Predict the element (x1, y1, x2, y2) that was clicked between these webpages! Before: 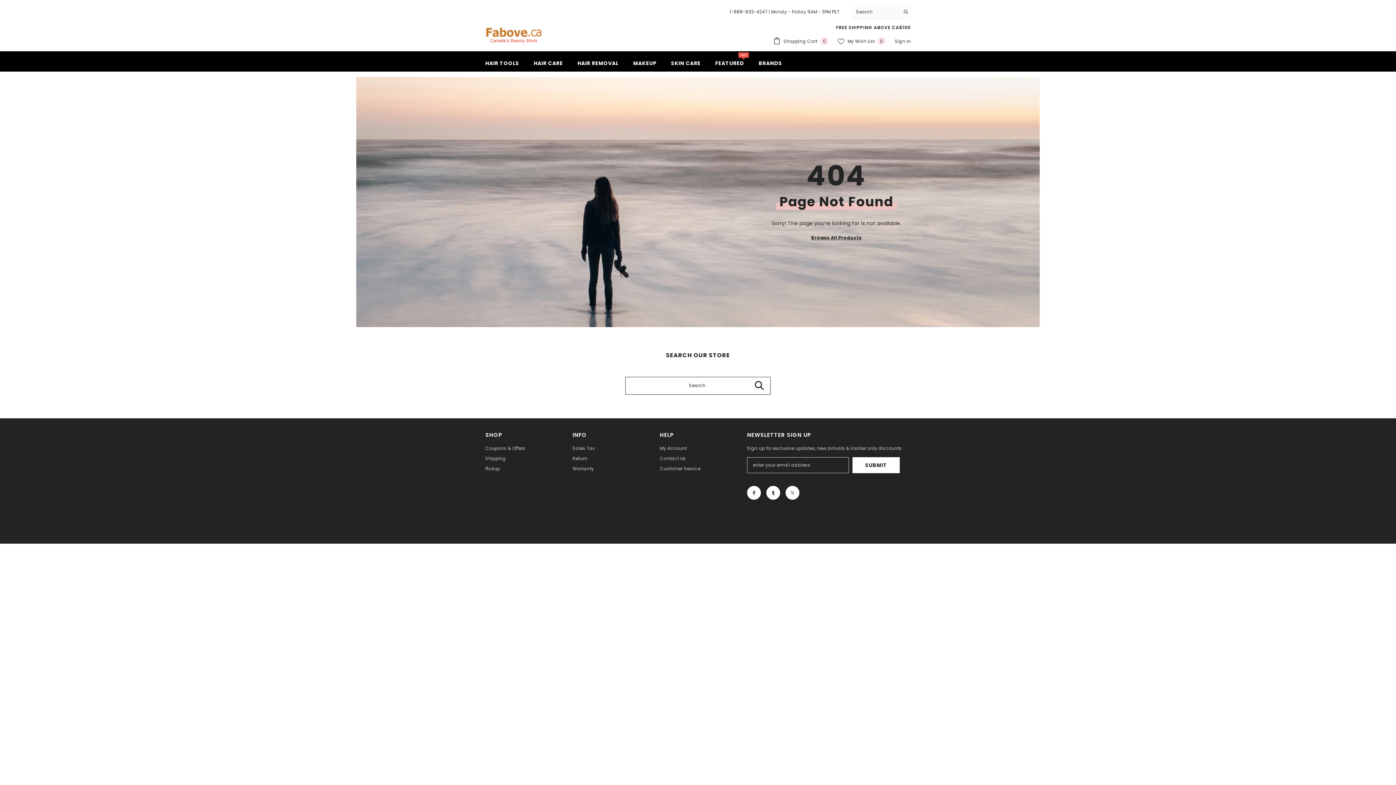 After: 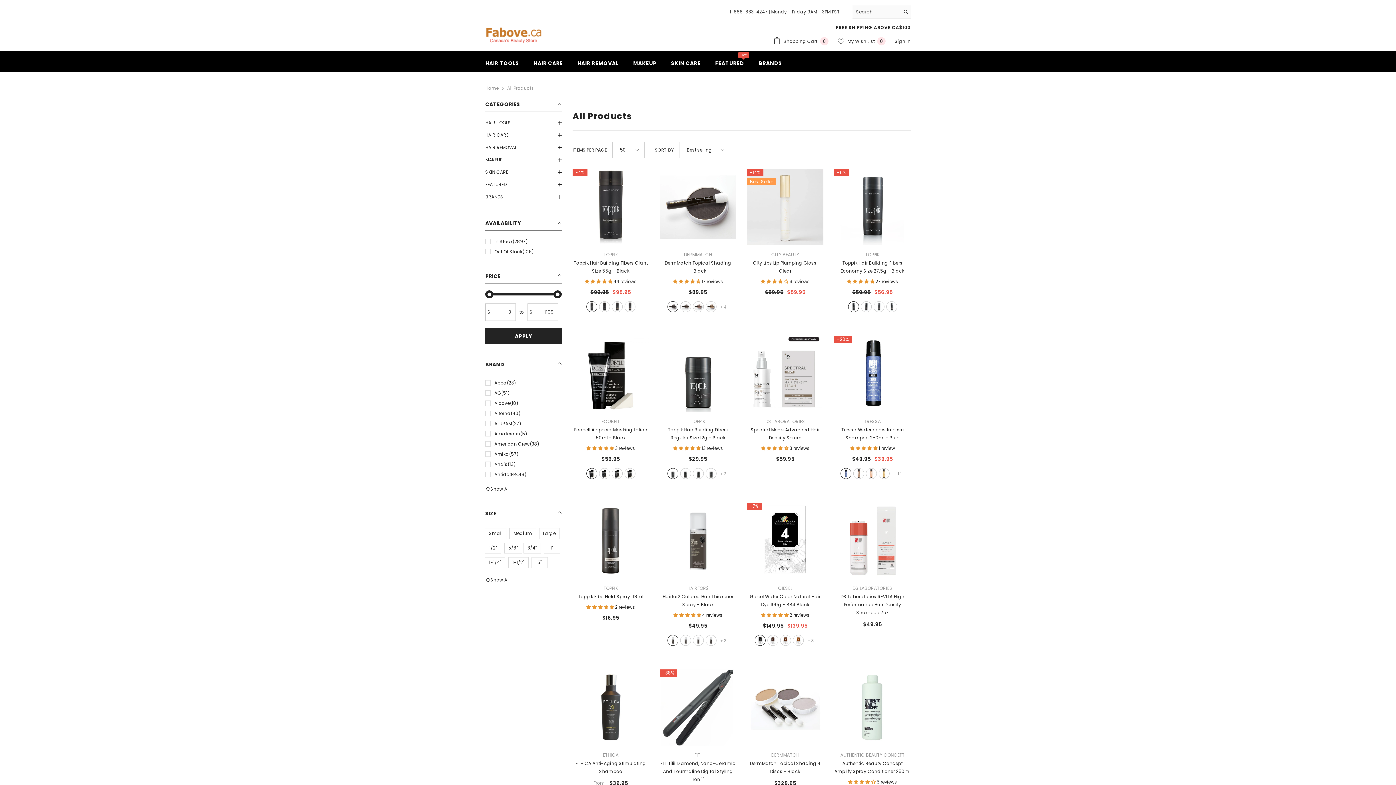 Action: bbox: (811, 234, 861, 242) label: Browse All Products